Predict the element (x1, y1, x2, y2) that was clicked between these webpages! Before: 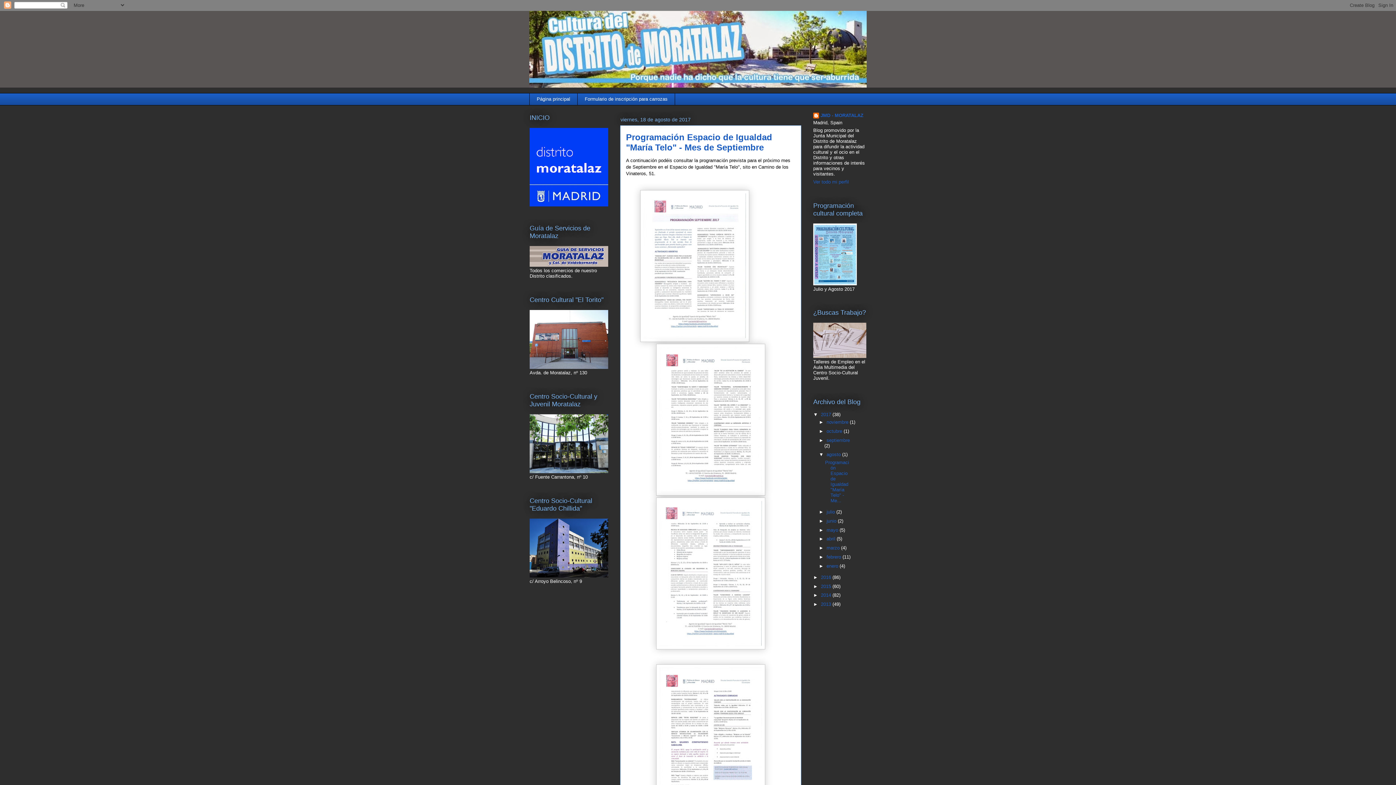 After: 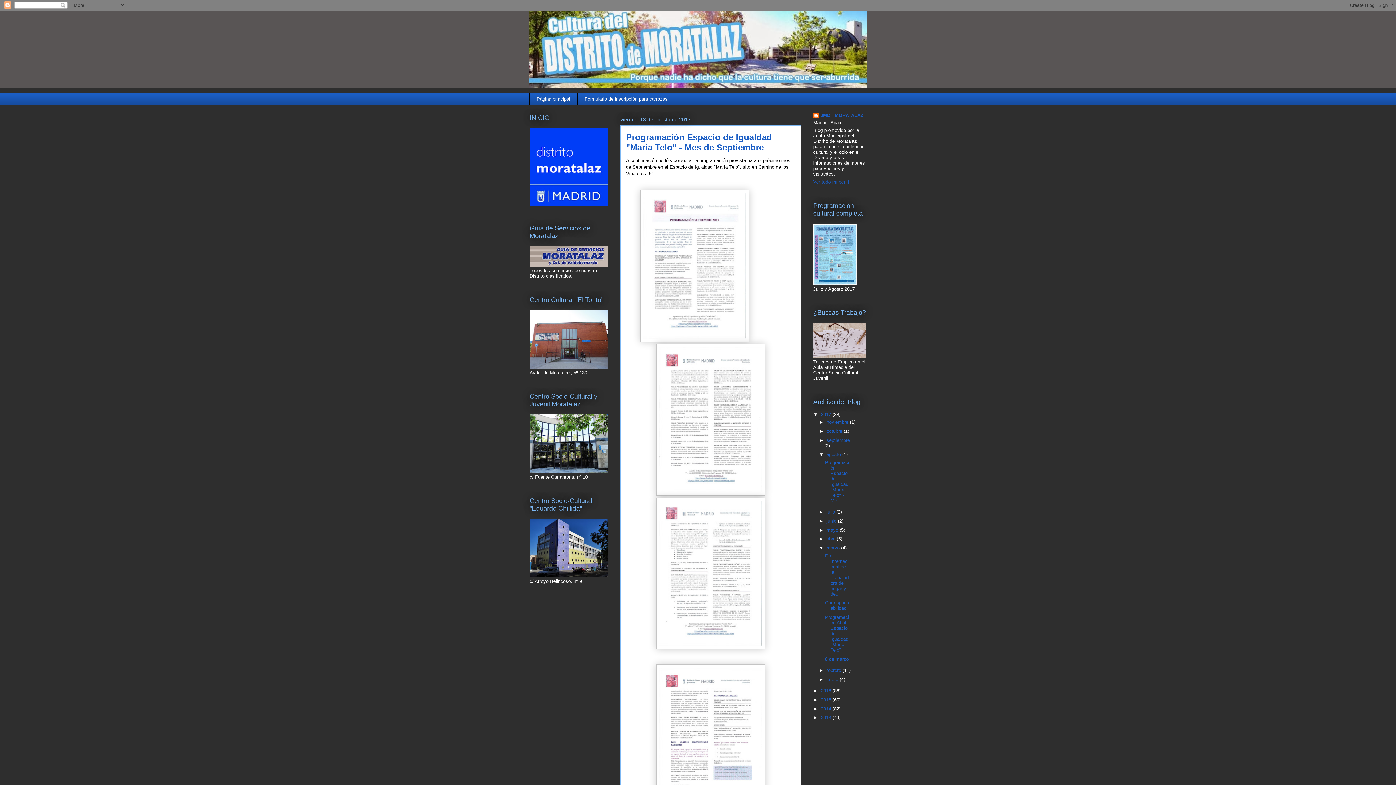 Action: label: ►   bbox: (819, 545, 826, 550)